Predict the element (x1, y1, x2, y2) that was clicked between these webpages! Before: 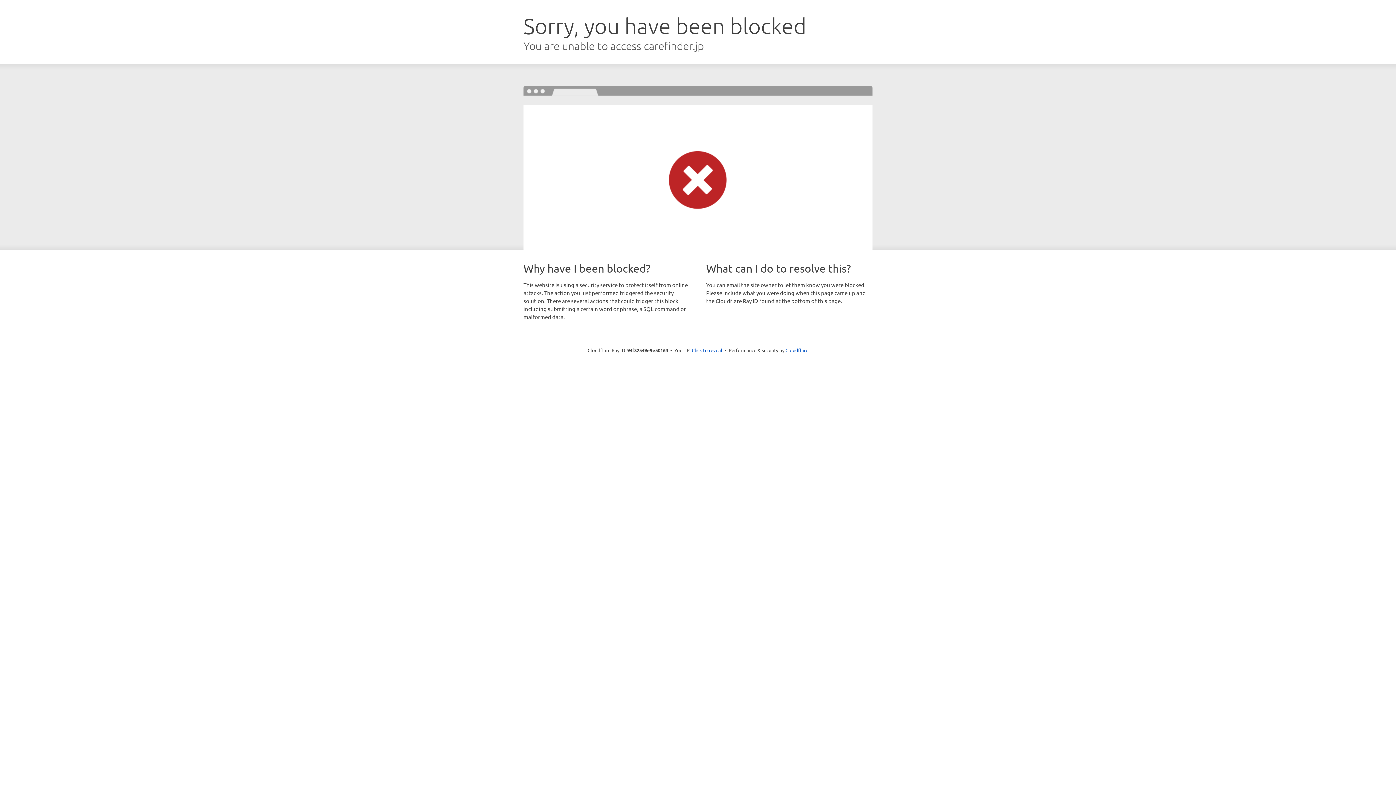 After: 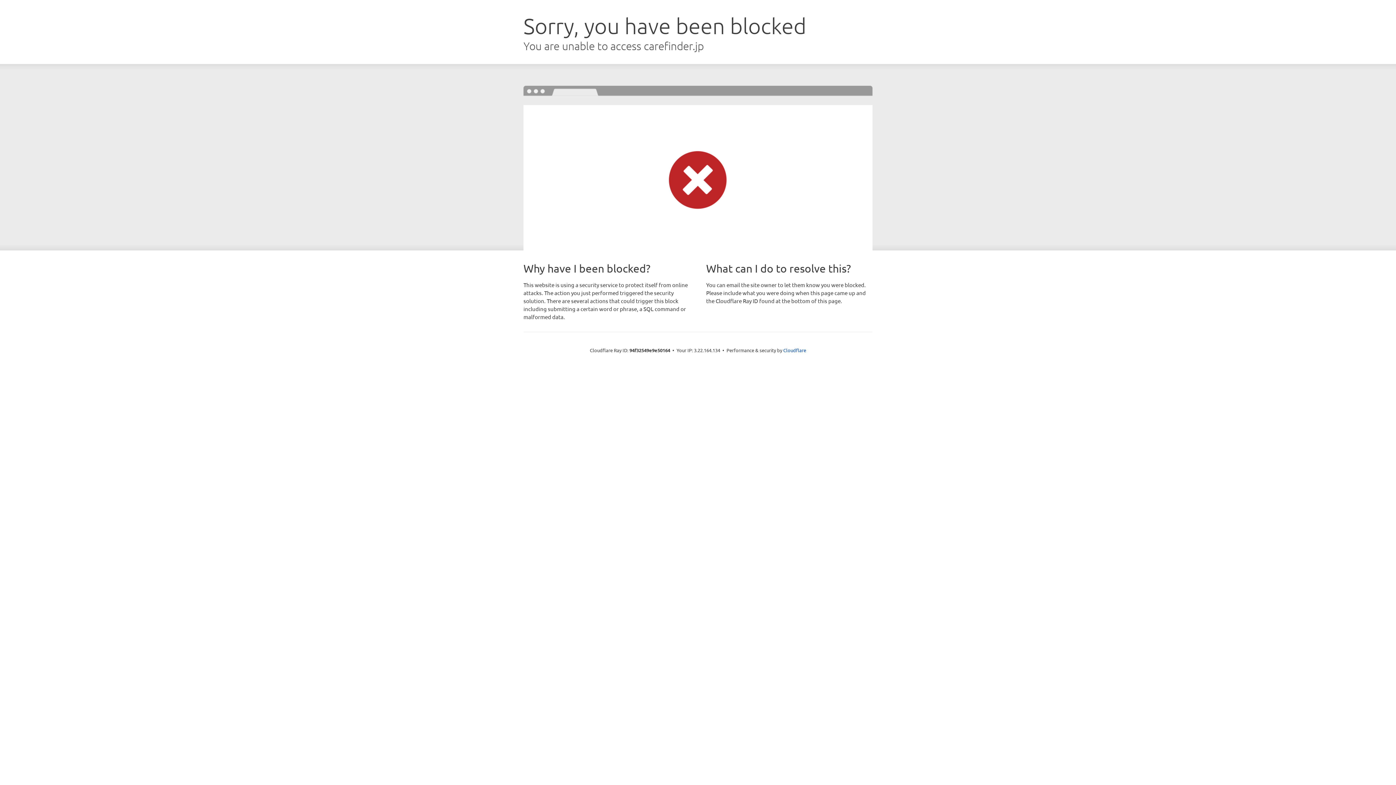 Action: label: Click to reveal bbox: (692, 346, 722, 353)